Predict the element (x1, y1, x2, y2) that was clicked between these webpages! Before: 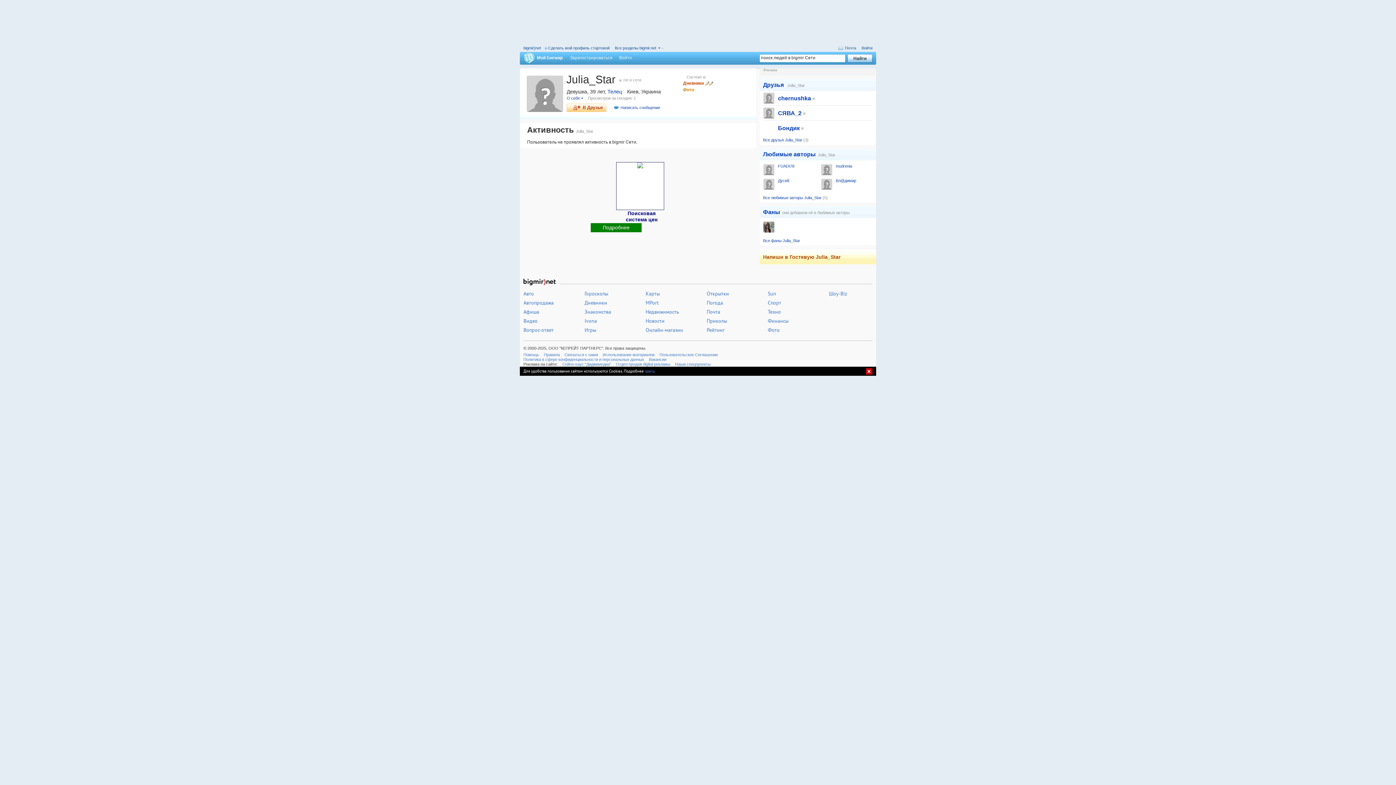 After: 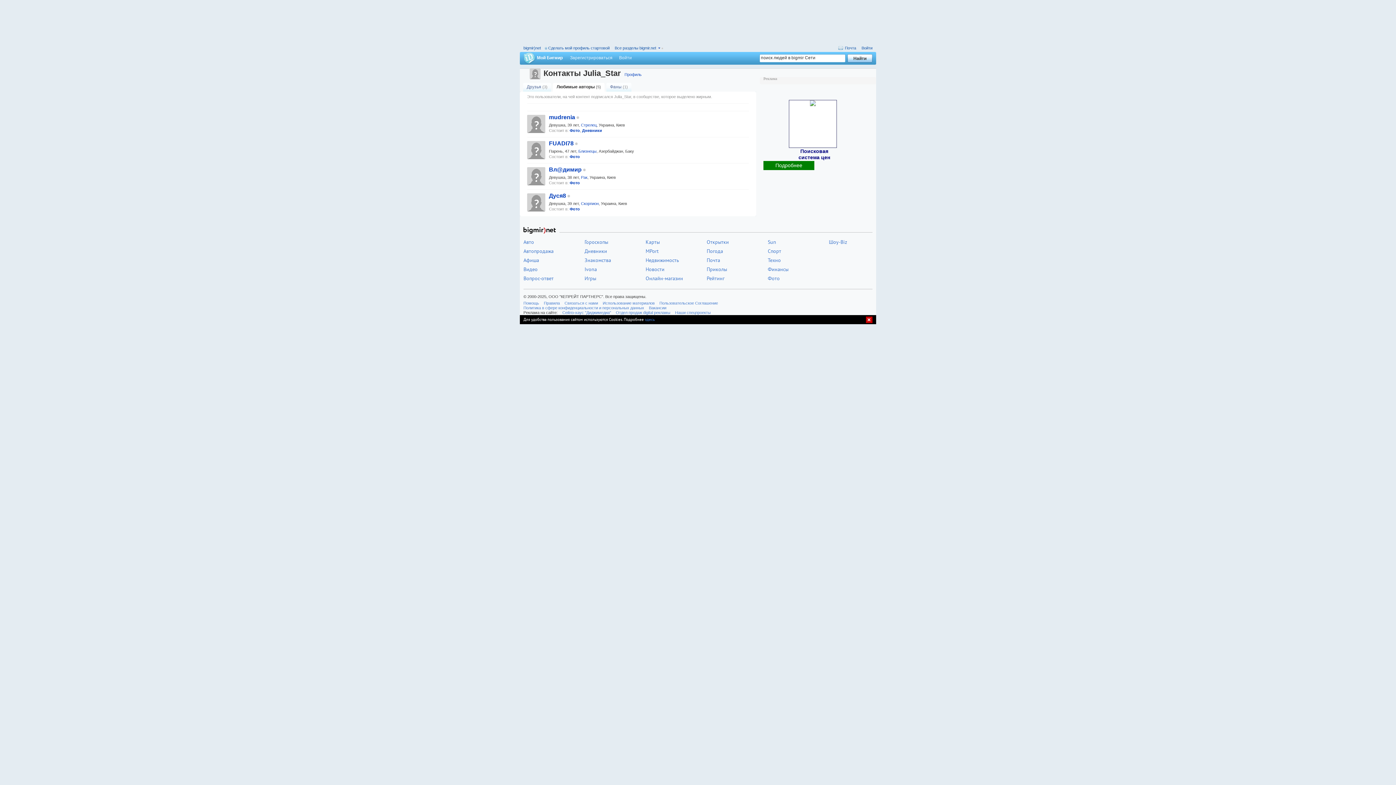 Action: bbox: (763, 195, 828, 200) label: Все любимые авторы Julia_Star (5)